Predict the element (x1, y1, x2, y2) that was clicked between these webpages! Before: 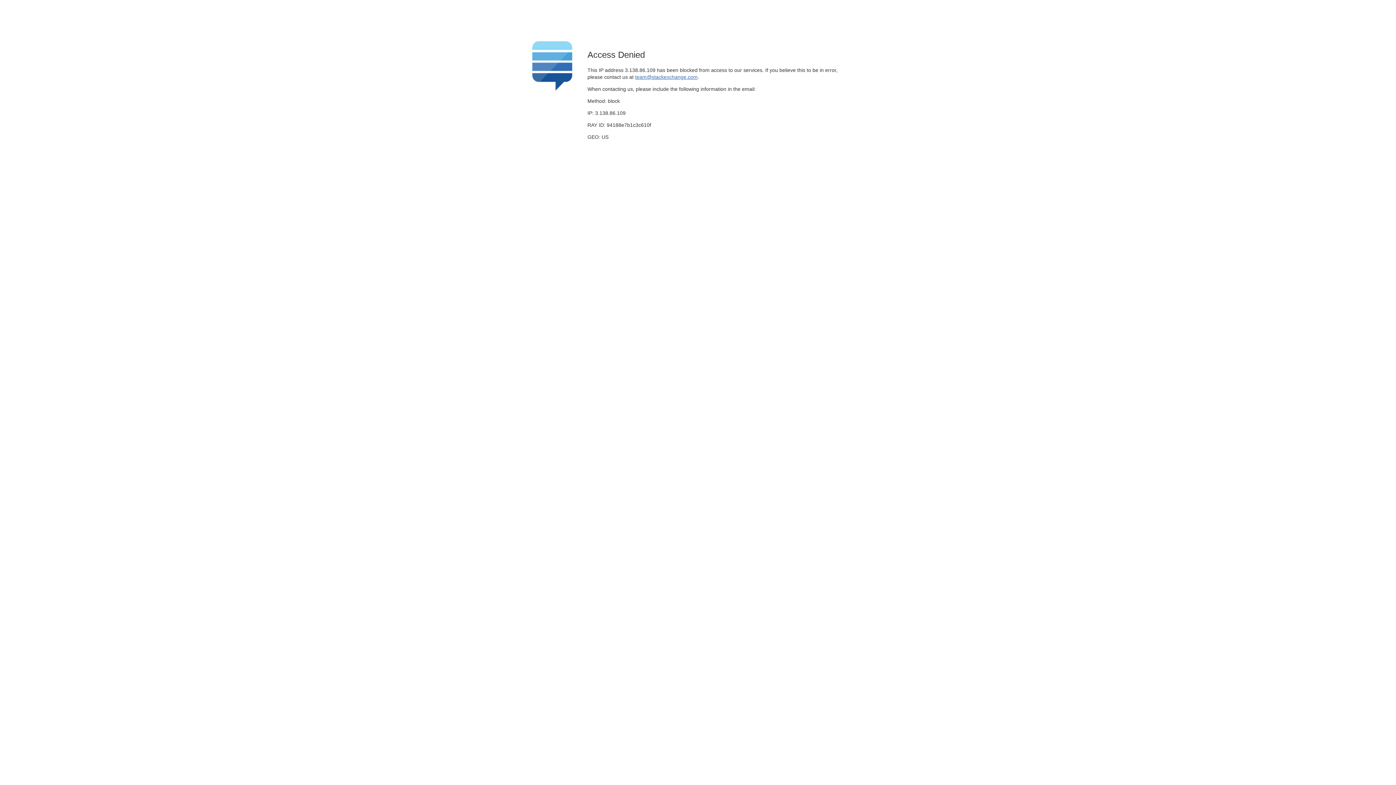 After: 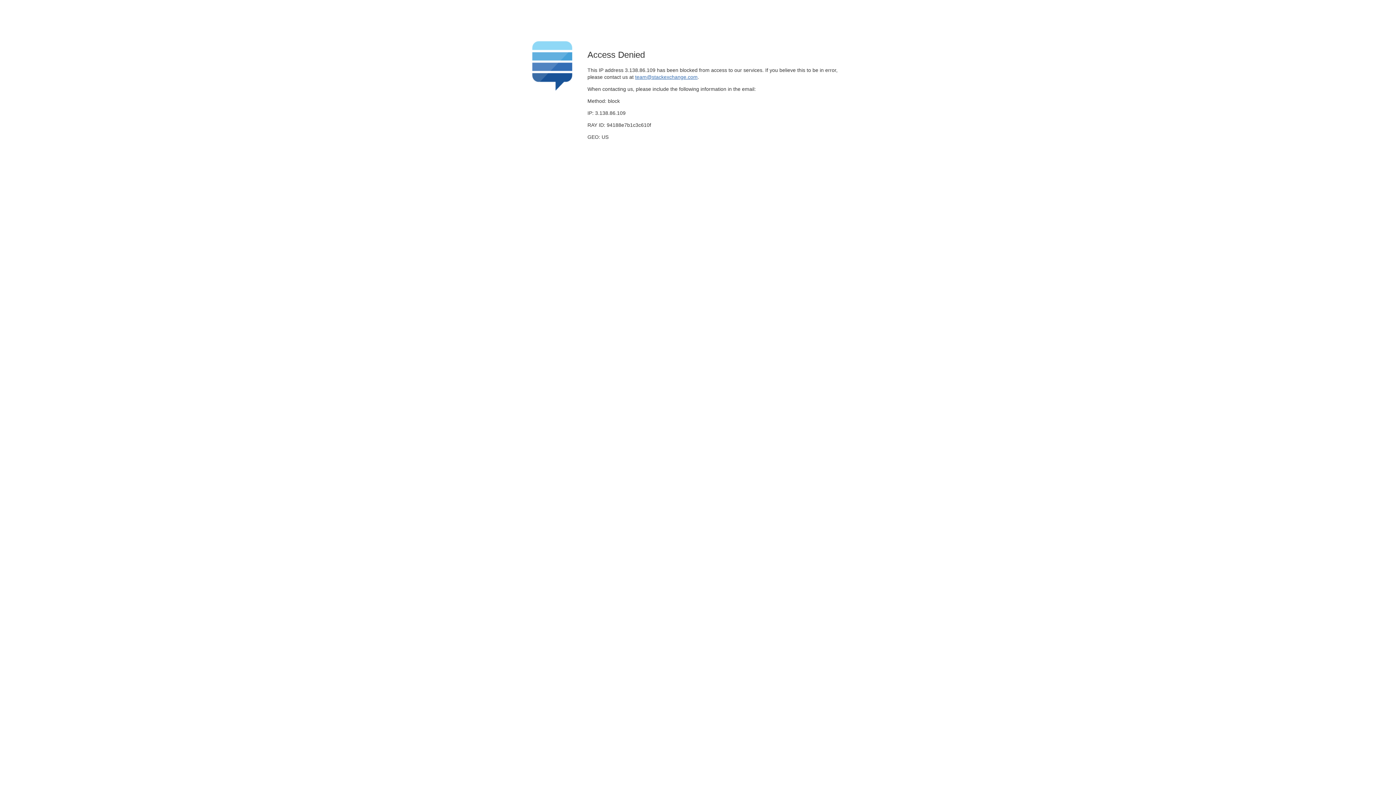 Action: label: team@stackexchange.com bbox: (635, 74, 697, 79)